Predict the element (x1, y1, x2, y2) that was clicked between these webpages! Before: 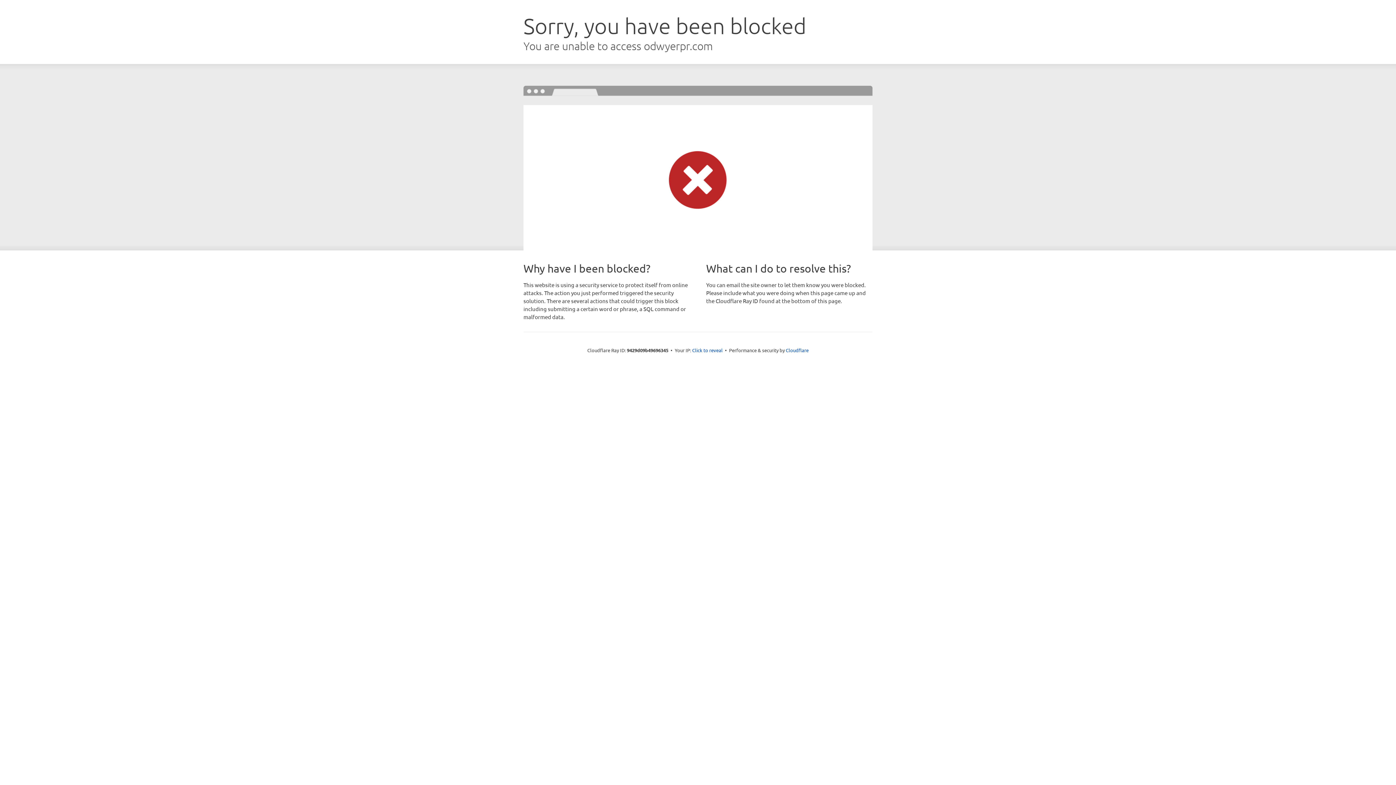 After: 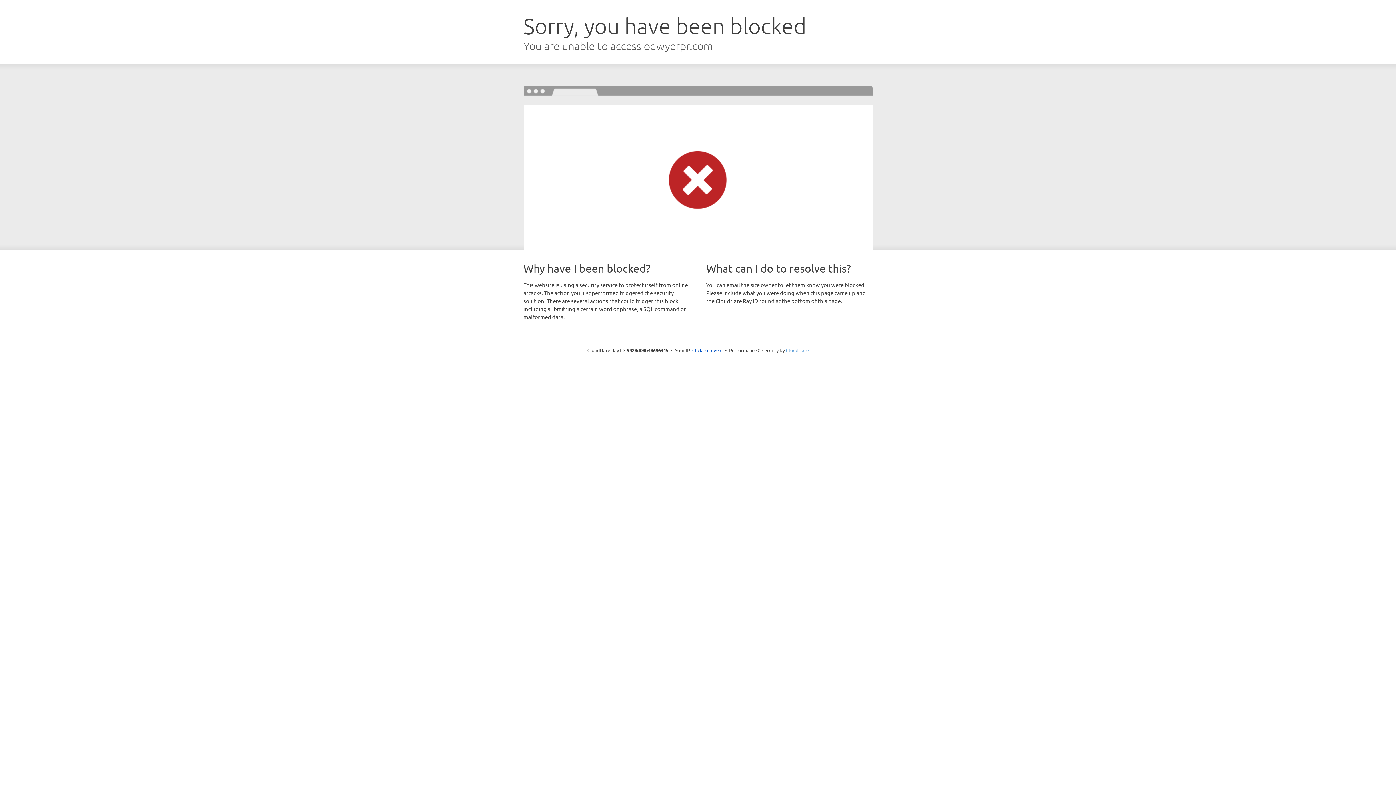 Action: bbox: (786, 347, 808, 353) label: Cloudflare